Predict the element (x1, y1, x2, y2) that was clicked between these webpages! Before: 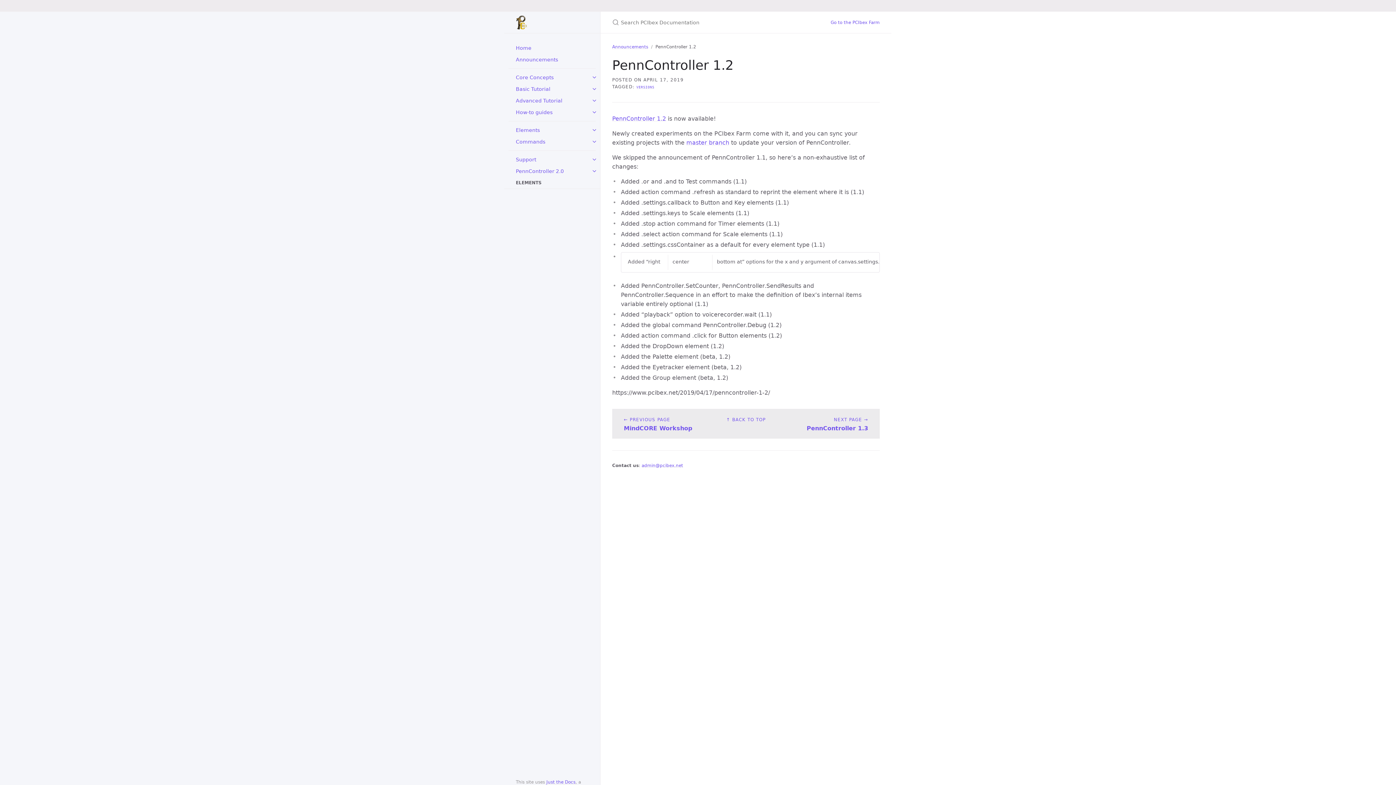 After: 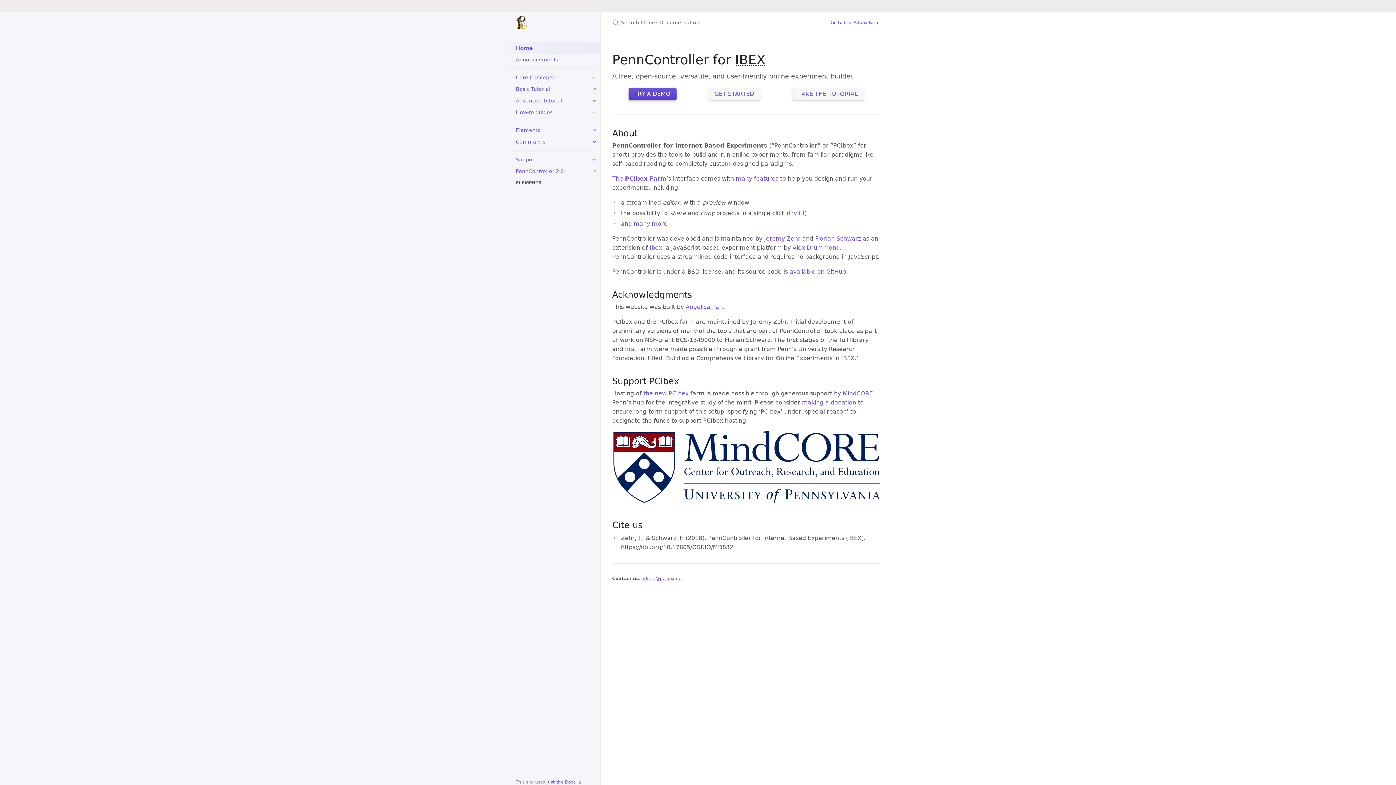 Action: bbox: (504, 11, 600, 33)